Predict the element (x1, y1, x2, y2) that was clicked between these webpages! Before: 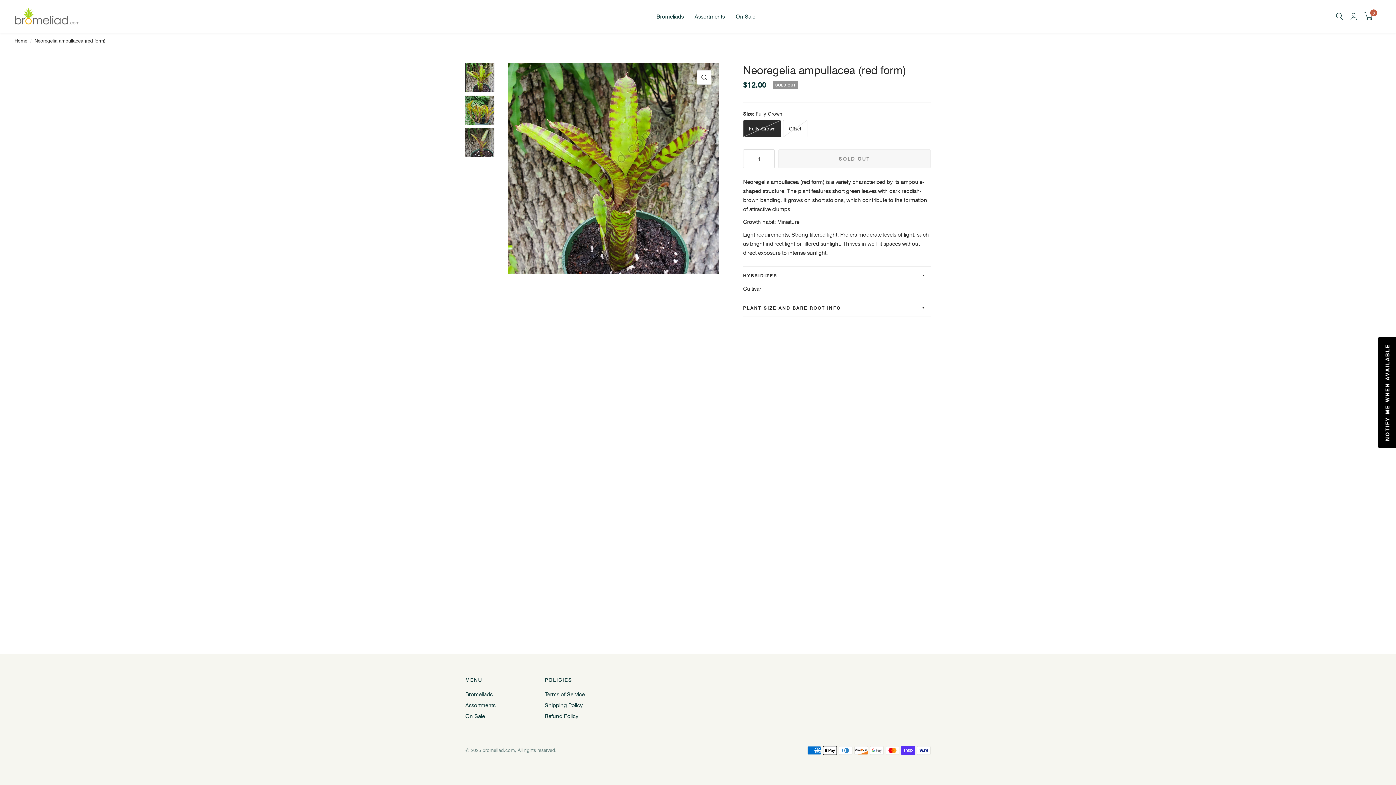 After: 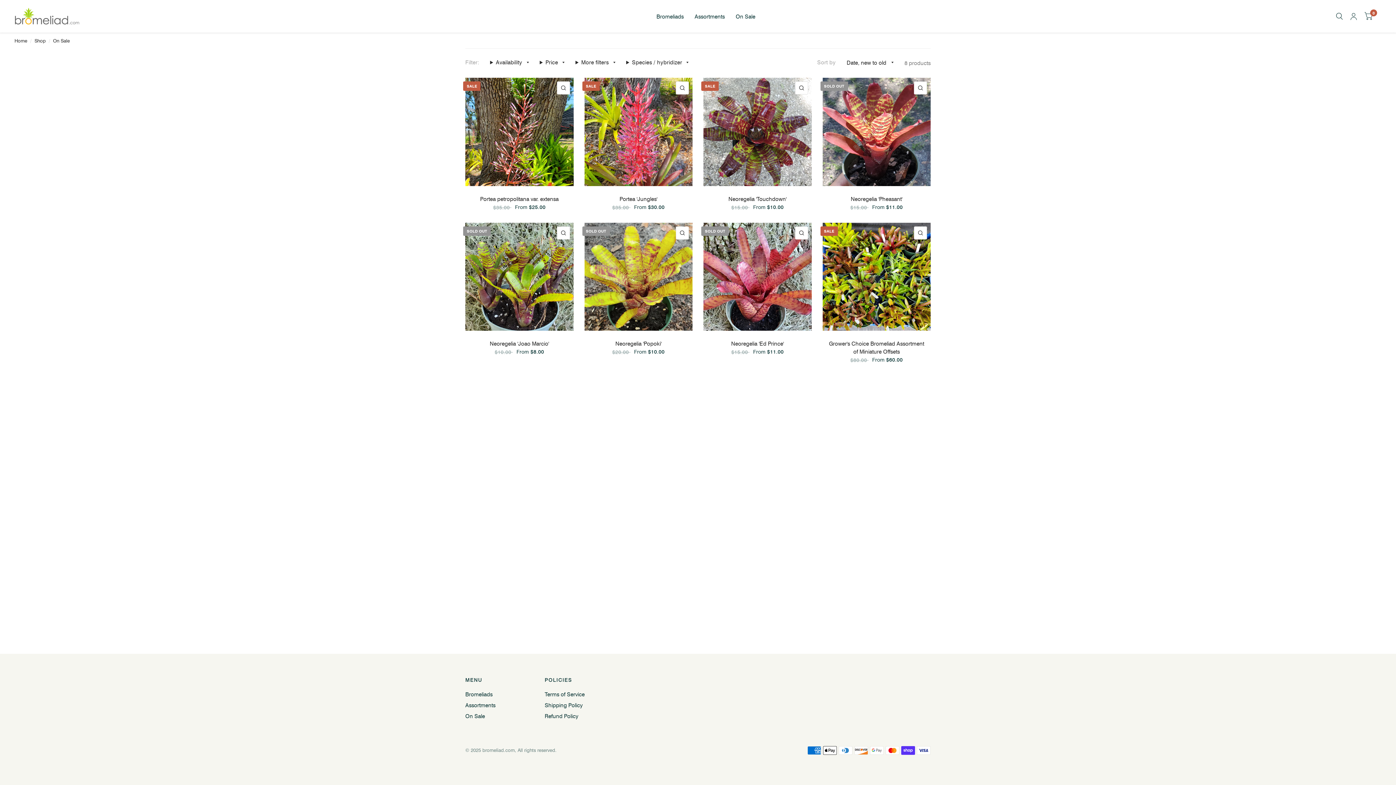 Action: bbox: (735, 8, 755, 24) label: On Sale